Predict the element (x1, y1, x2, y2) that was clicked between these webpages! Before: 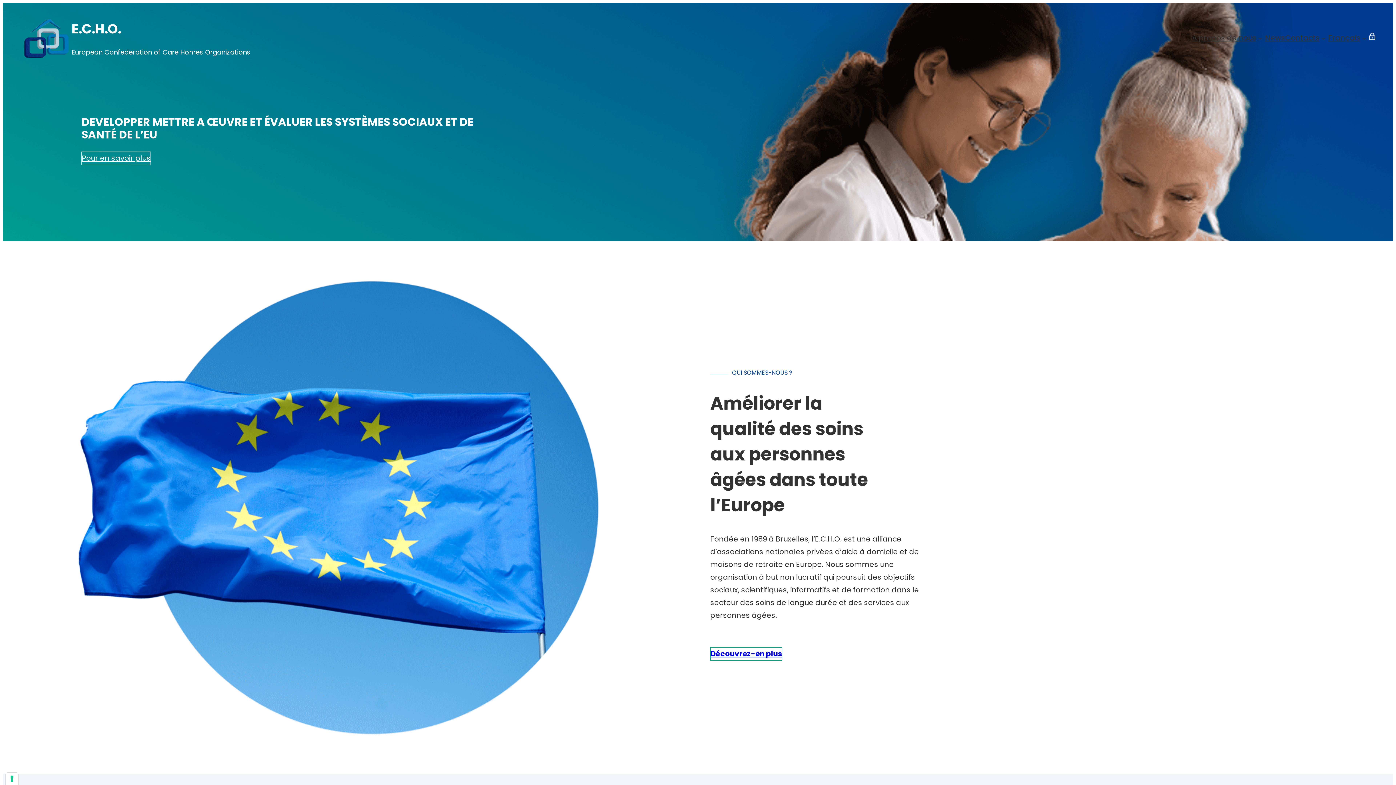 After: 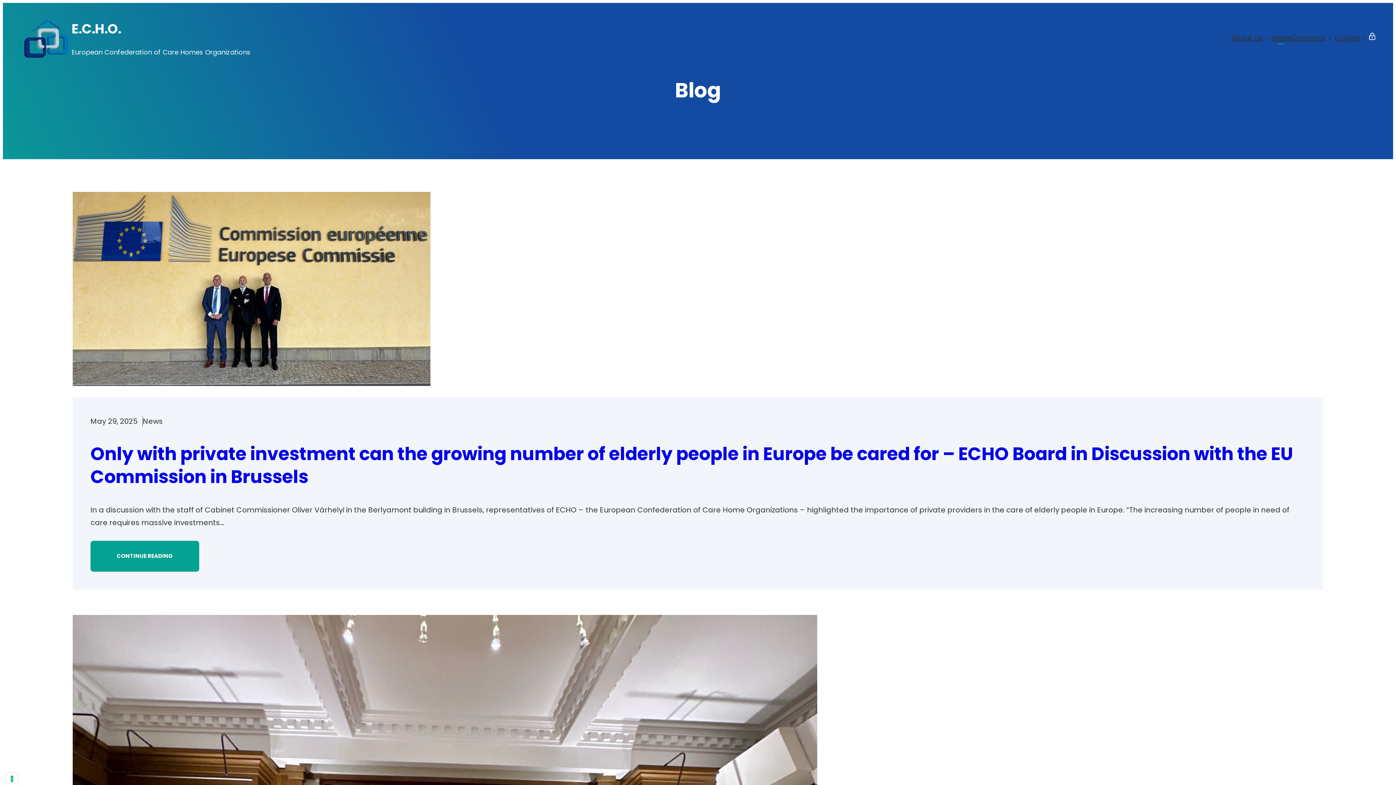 Action: label: News bbox: (1265, 31, 1285, 44)